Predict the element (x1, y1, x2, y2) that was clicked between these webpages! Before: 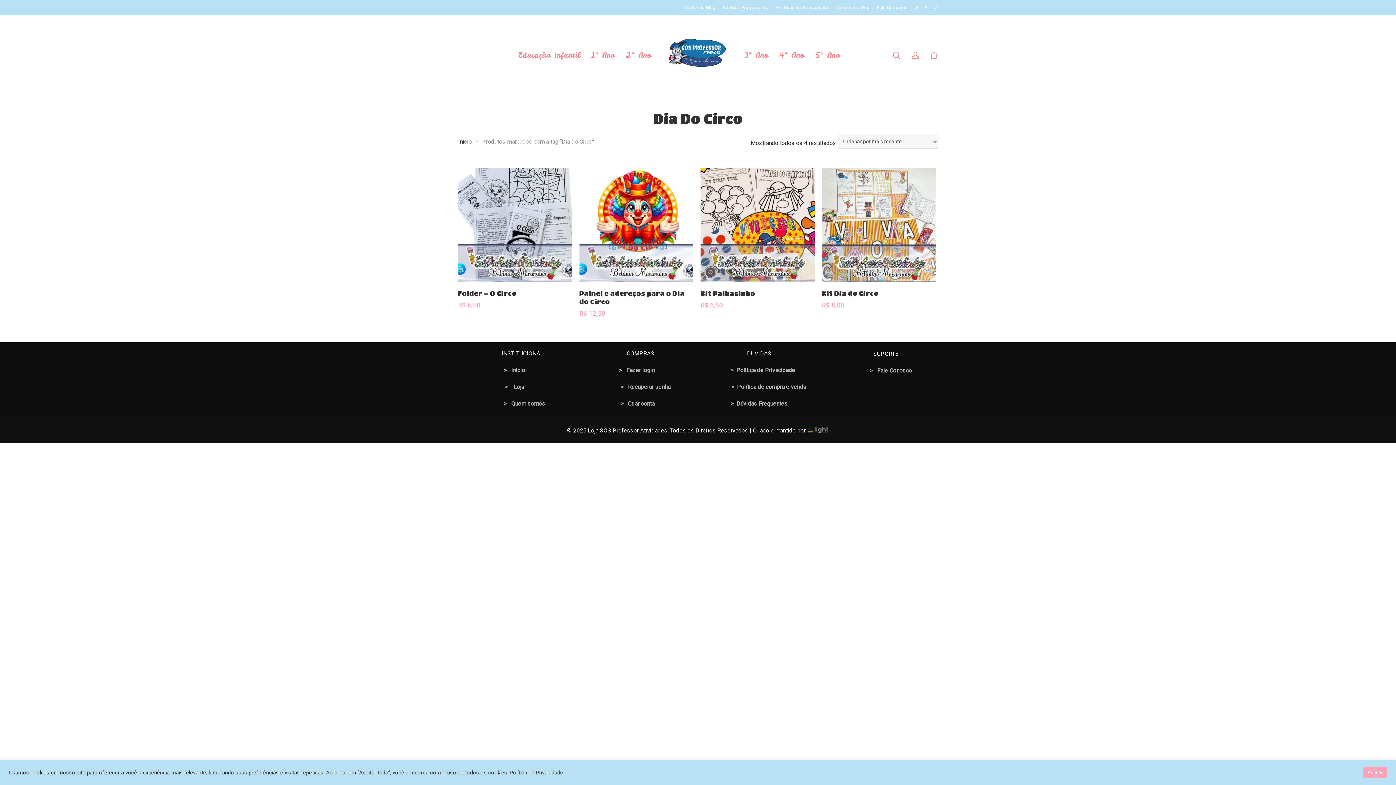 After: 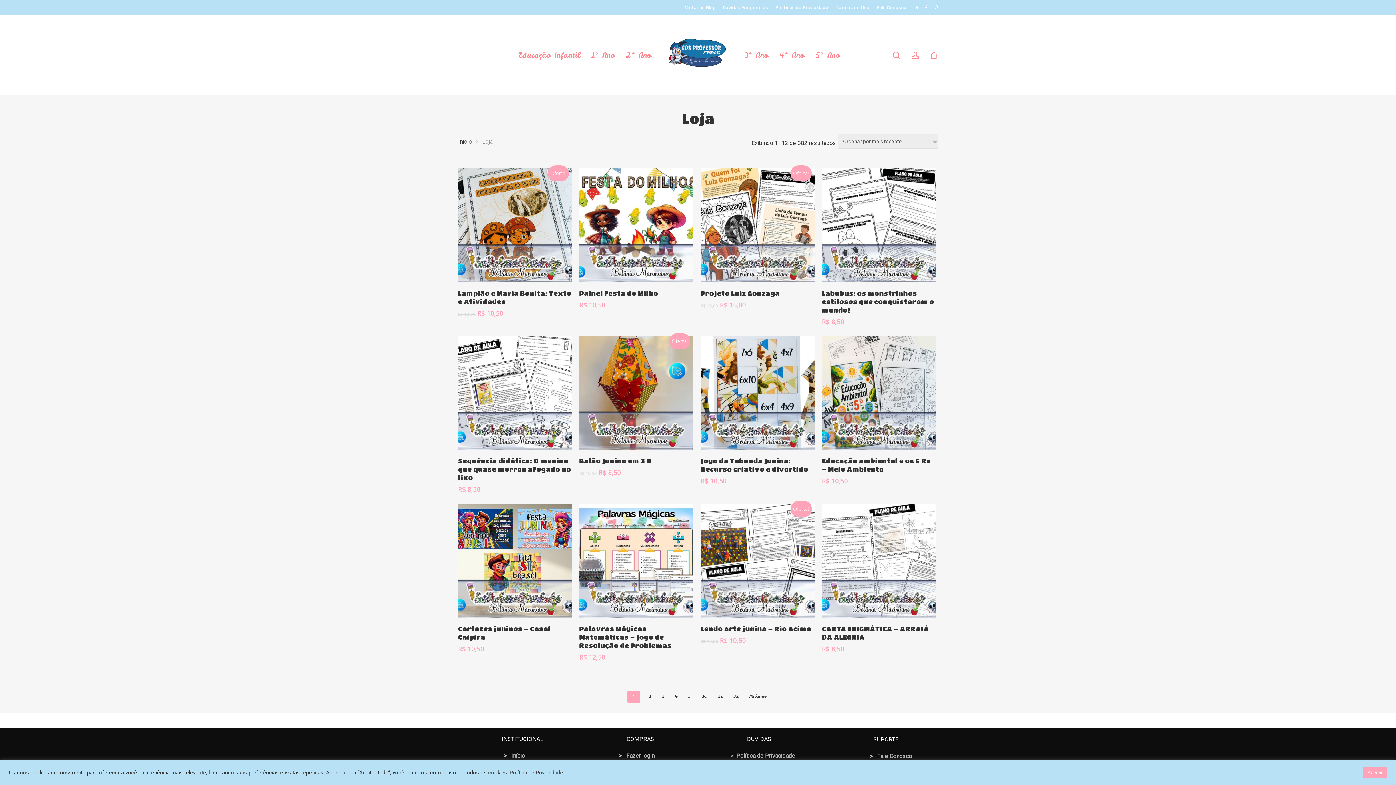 Action: label: >    Loja bbox: (504, 383, 524, 390)